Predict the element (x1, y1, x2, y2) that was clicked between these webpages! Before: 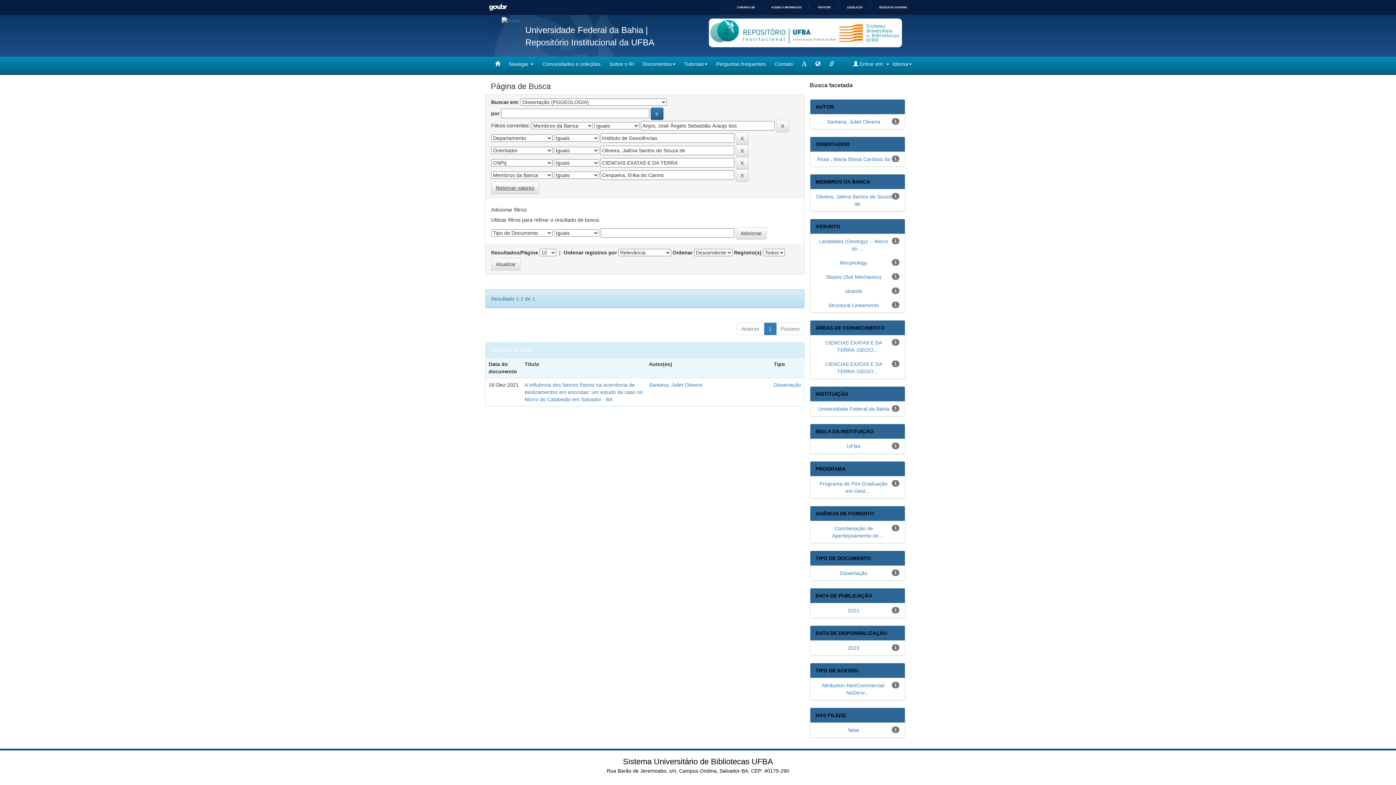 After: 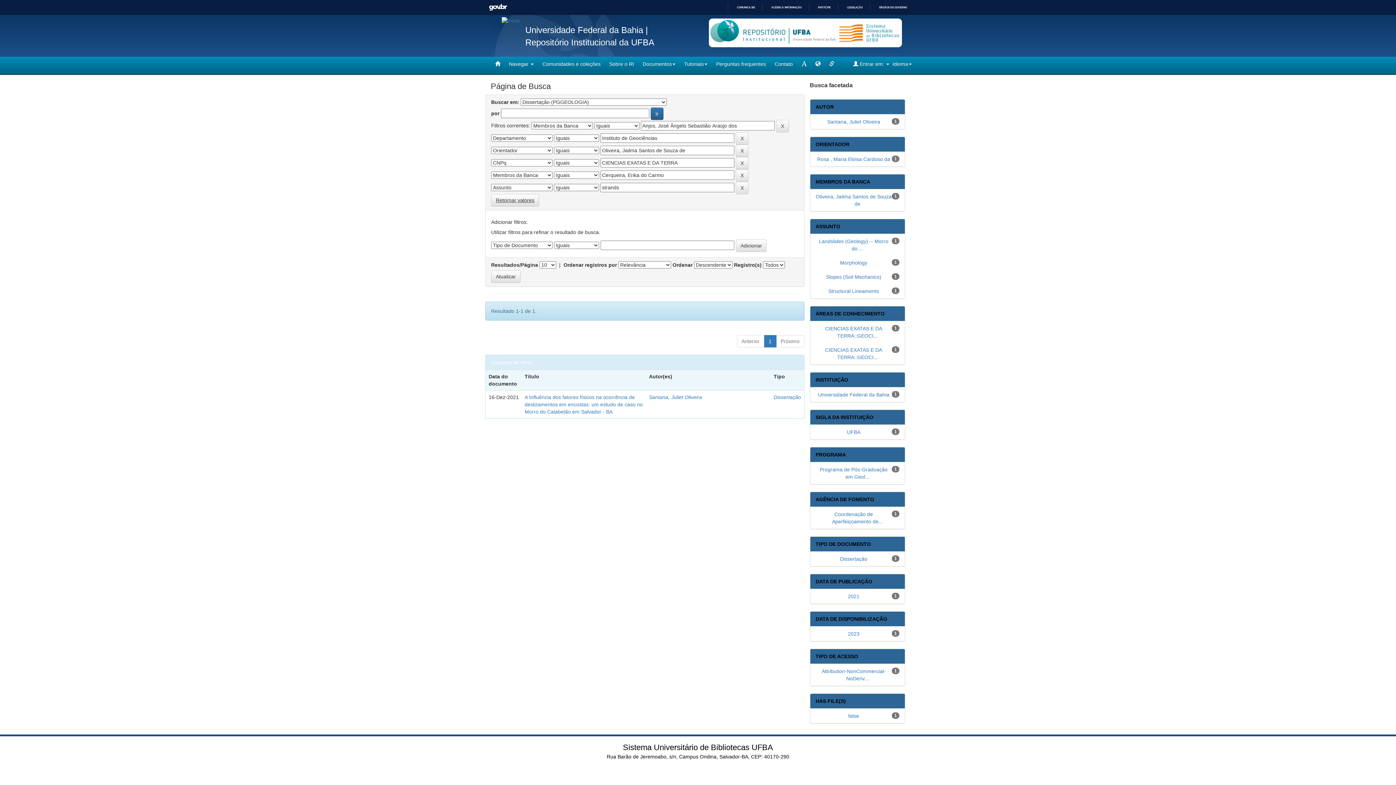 Action: bbox: (845, 288, 862, 294) label: strands